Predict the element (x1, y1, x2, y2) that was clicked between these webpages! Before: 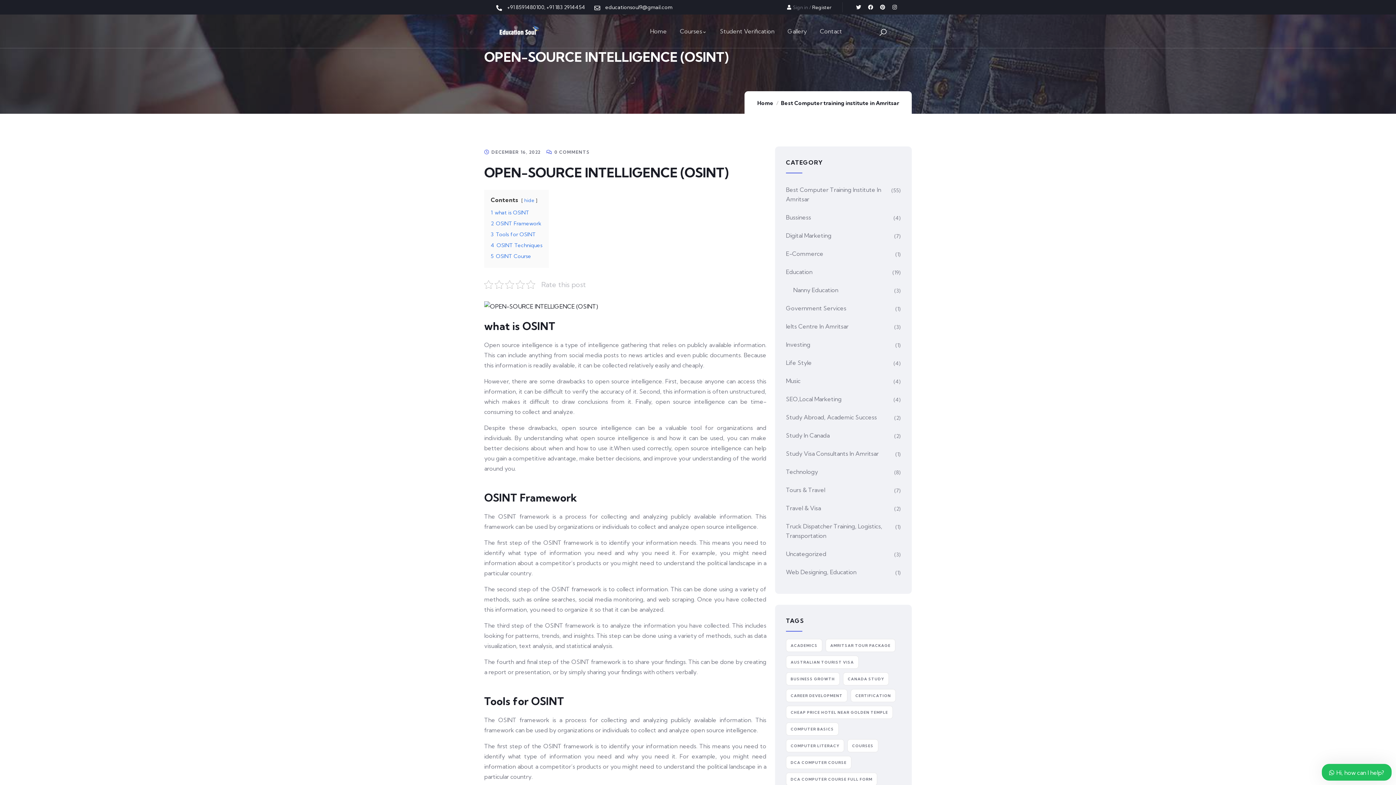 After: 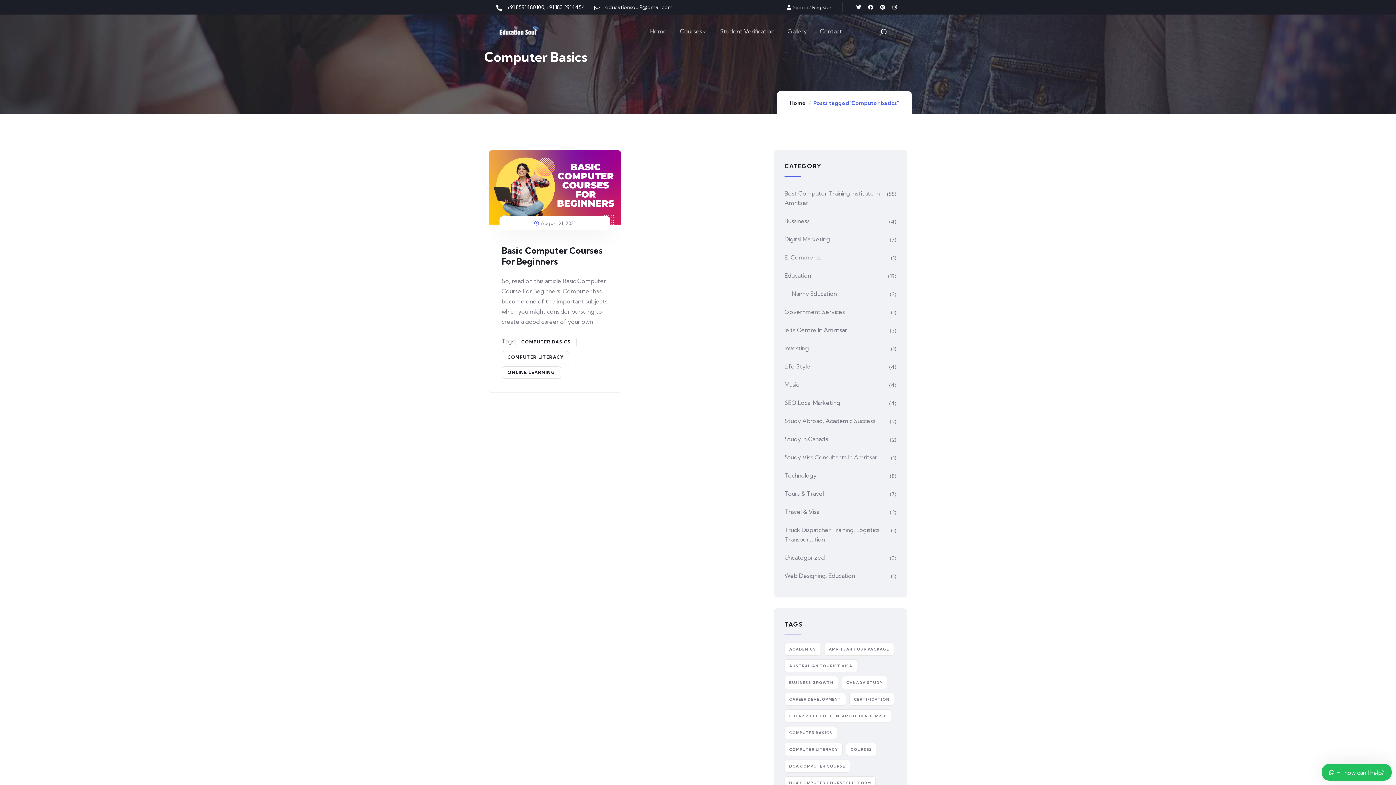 Action: bbox: (786, 722, 838, 736) label: Computer basics (1 item)